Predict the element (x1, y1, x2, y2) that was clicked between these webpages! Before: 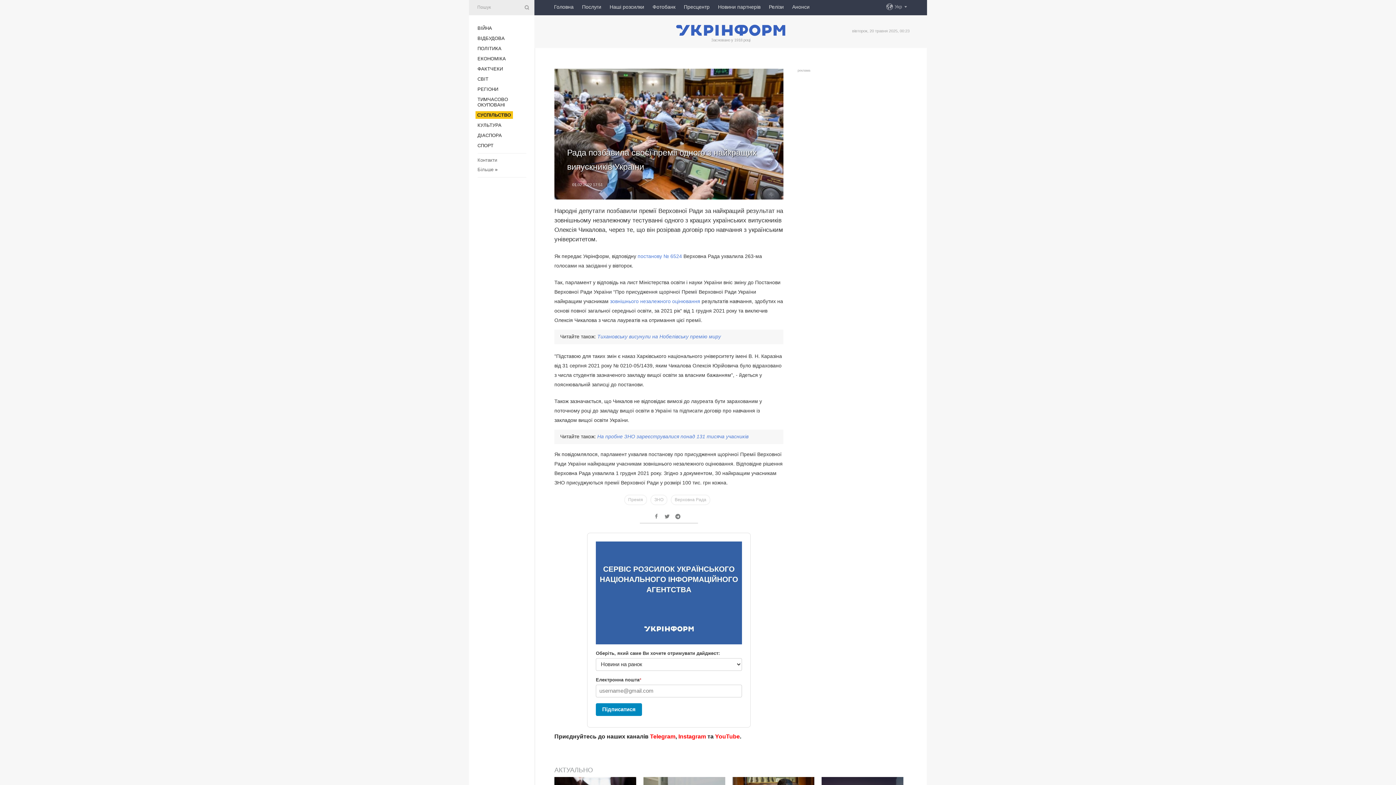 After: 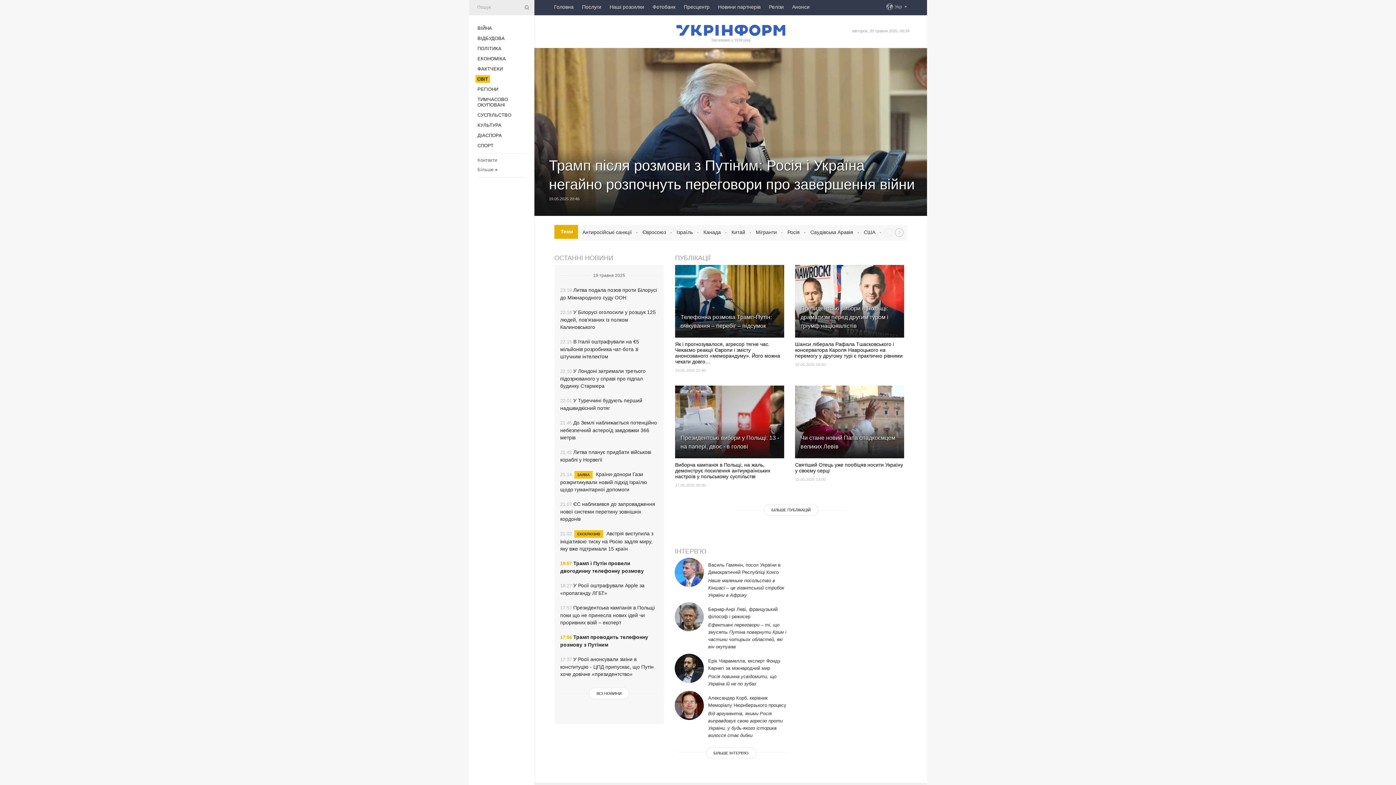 Action: bbox: (477, 76, 488, 81) label: СВІТ